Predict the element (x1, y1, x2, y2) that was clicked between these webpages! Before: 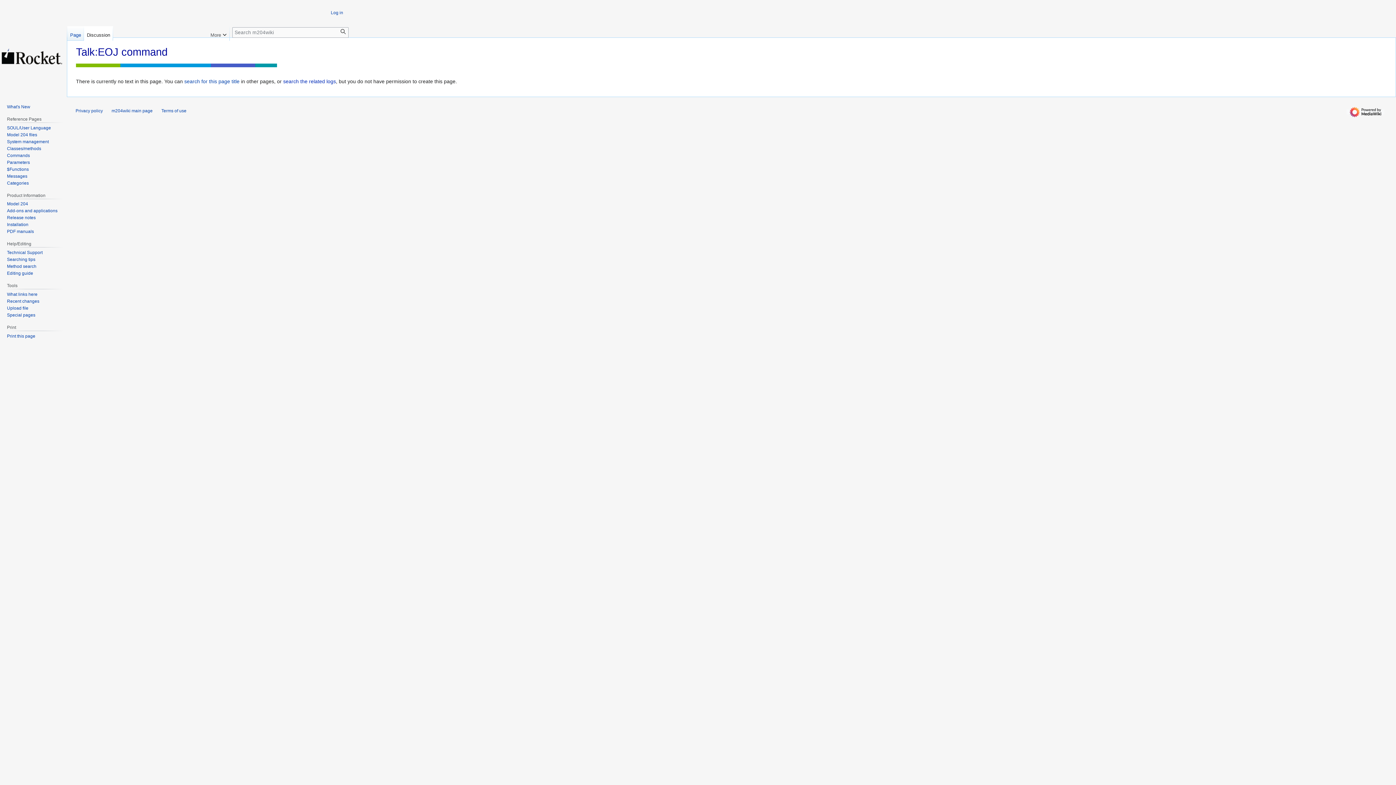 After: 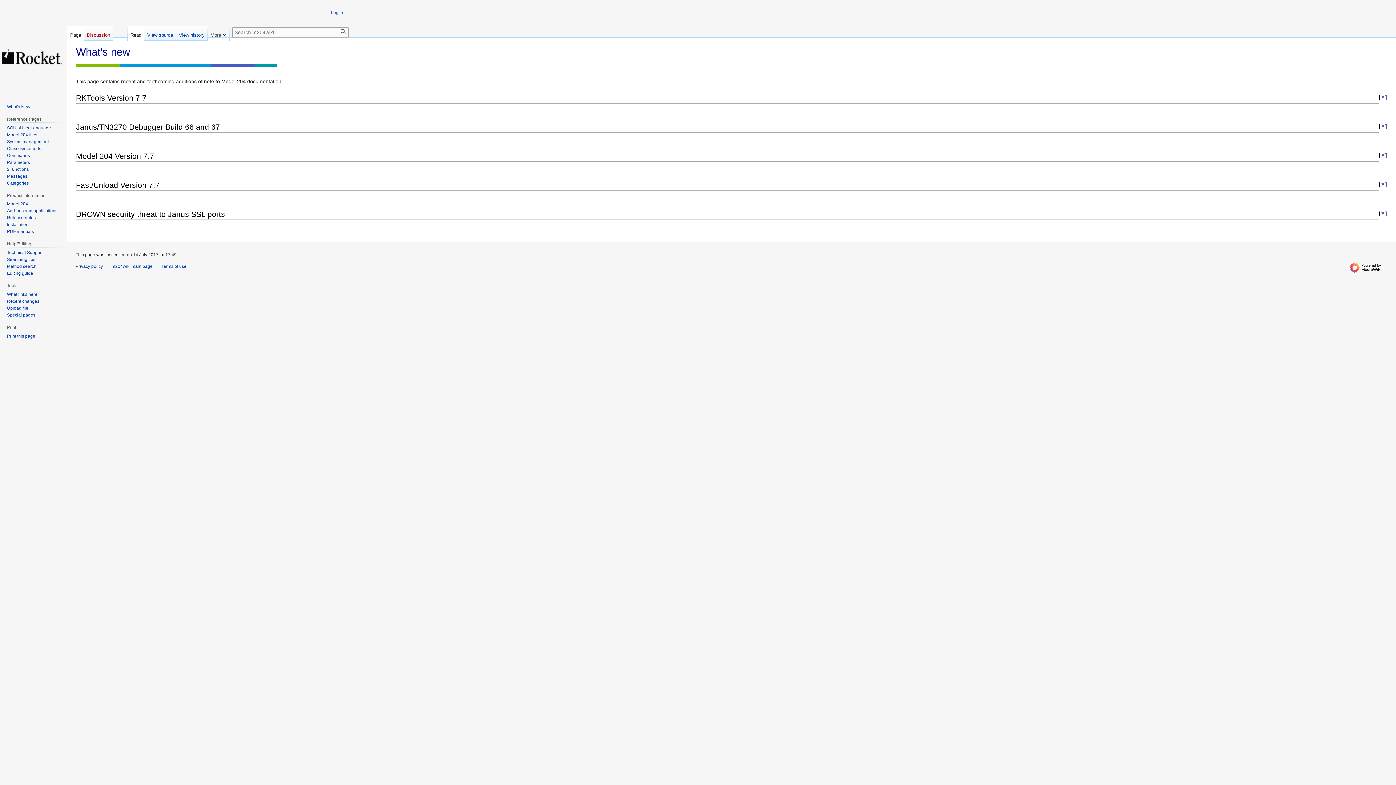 Action: label: What's New bbox: (6, 104, 30, 109)